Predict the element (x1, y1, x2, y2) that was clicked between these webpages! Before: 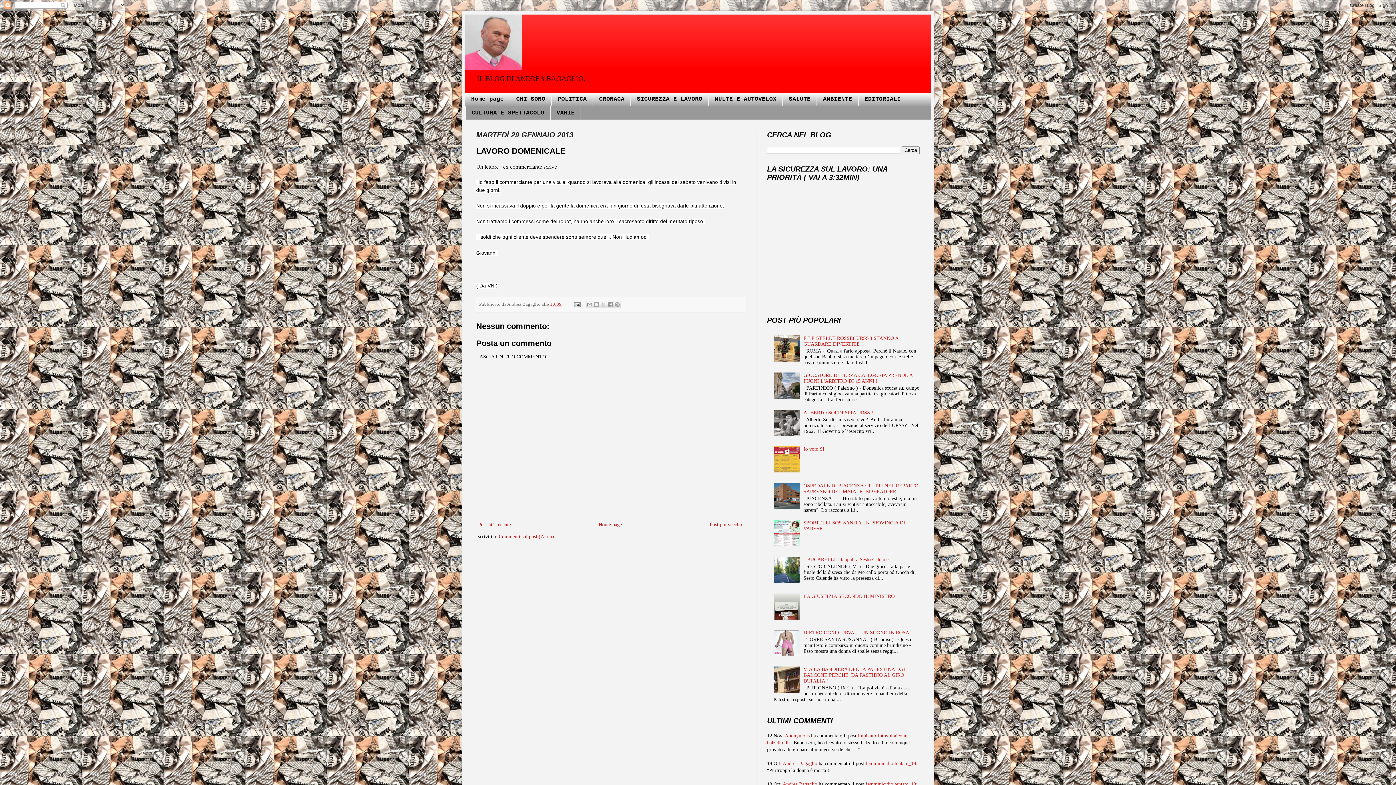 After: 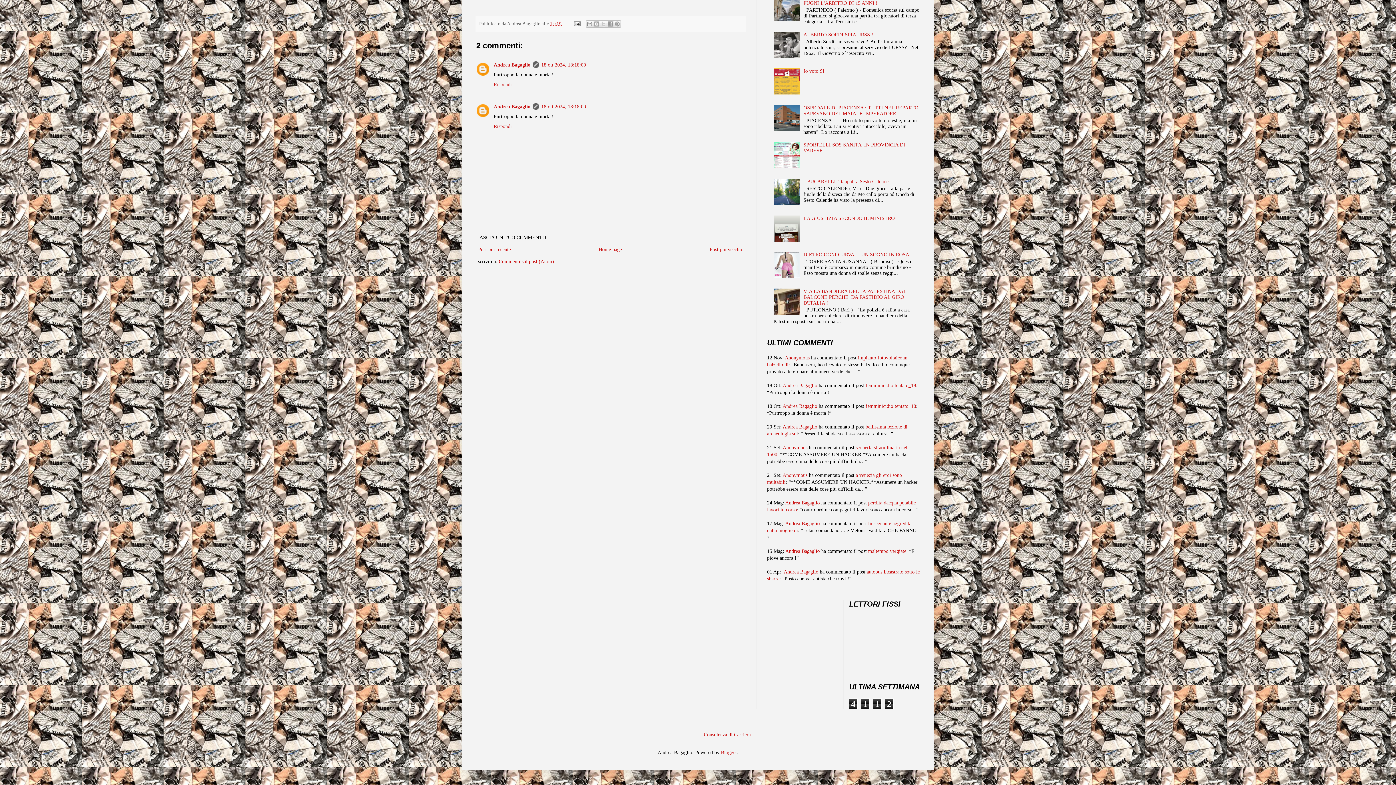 Action: label: Andrea Bagaglio bbox: (782, 781, 817, 787)